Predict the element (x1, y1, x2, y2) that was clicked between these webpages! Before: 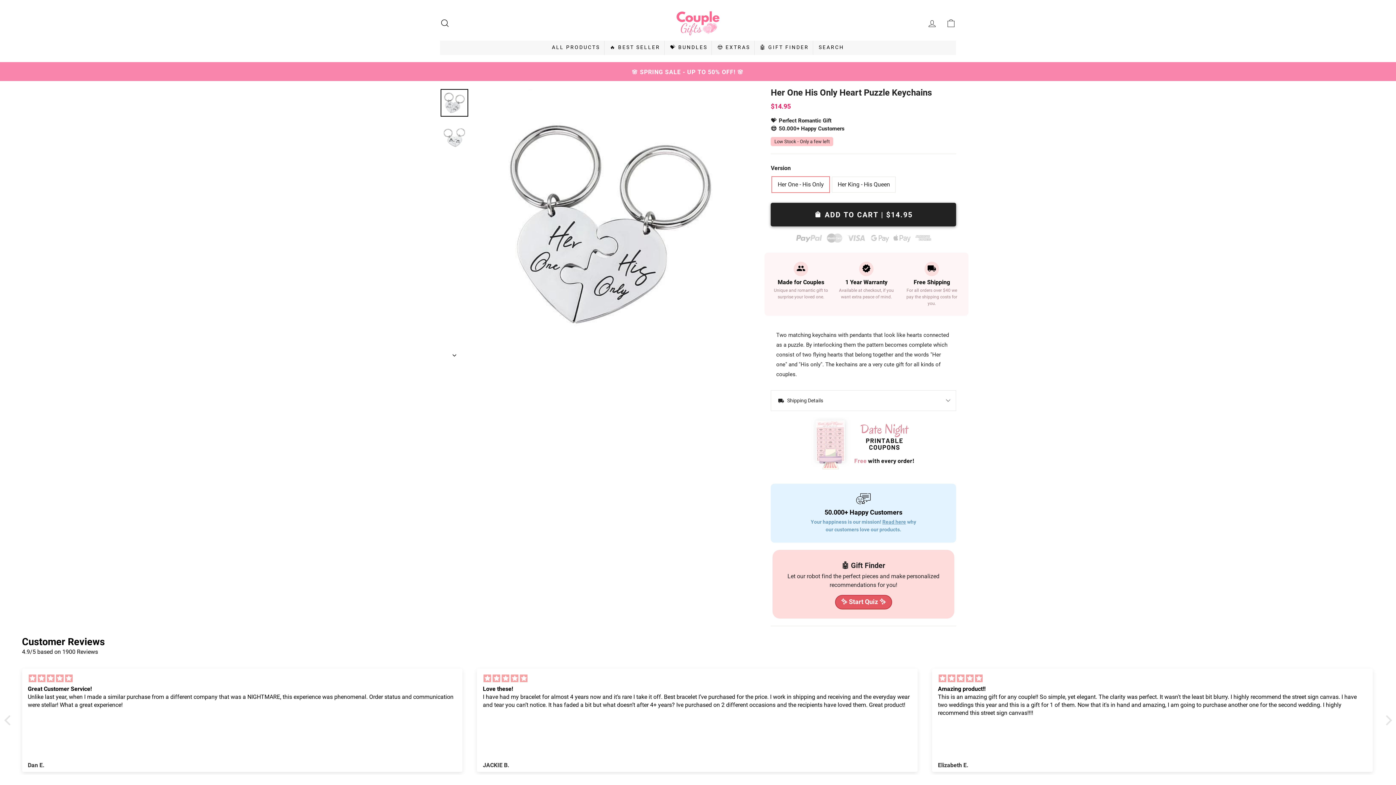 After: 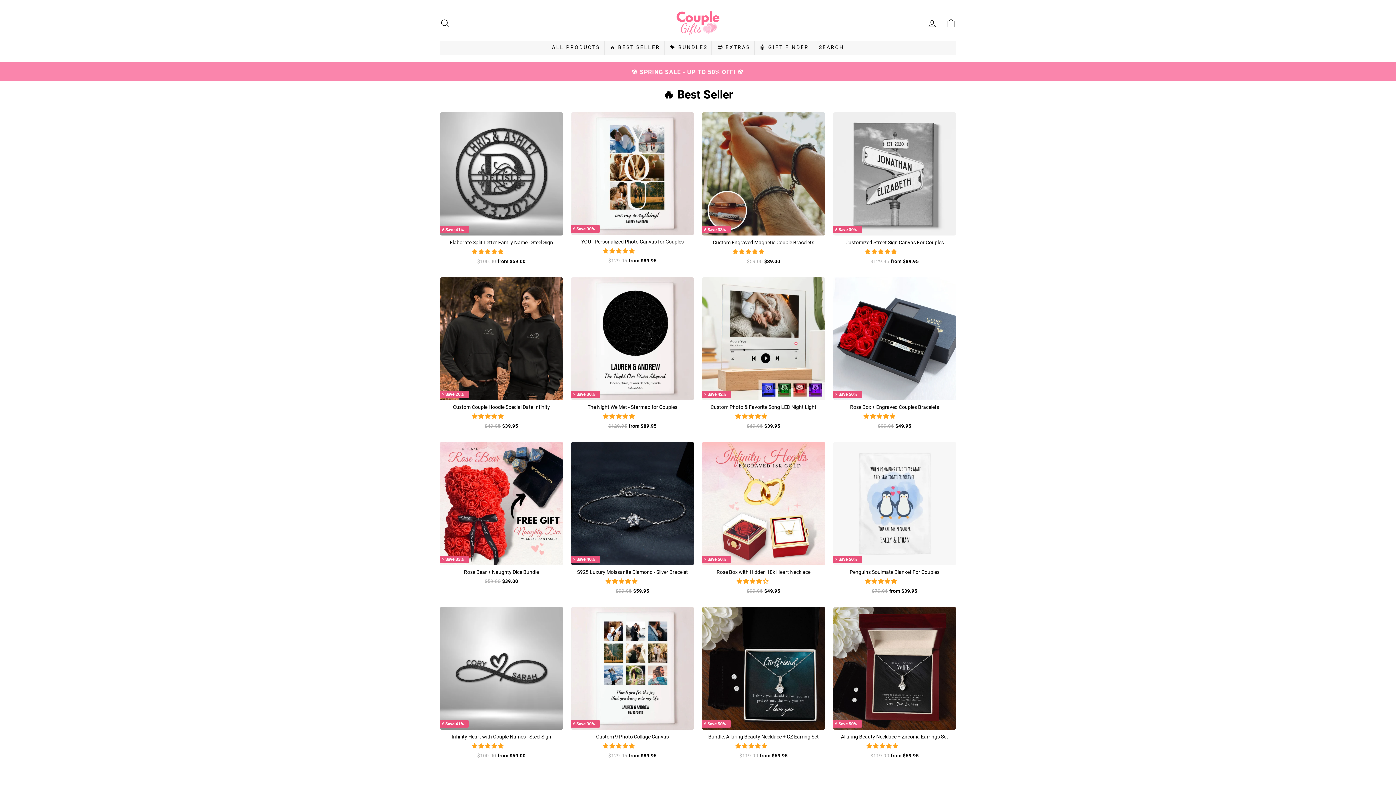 Action: bbox: (604, 40, 665, 53) label: 🔥 BEST SELLER